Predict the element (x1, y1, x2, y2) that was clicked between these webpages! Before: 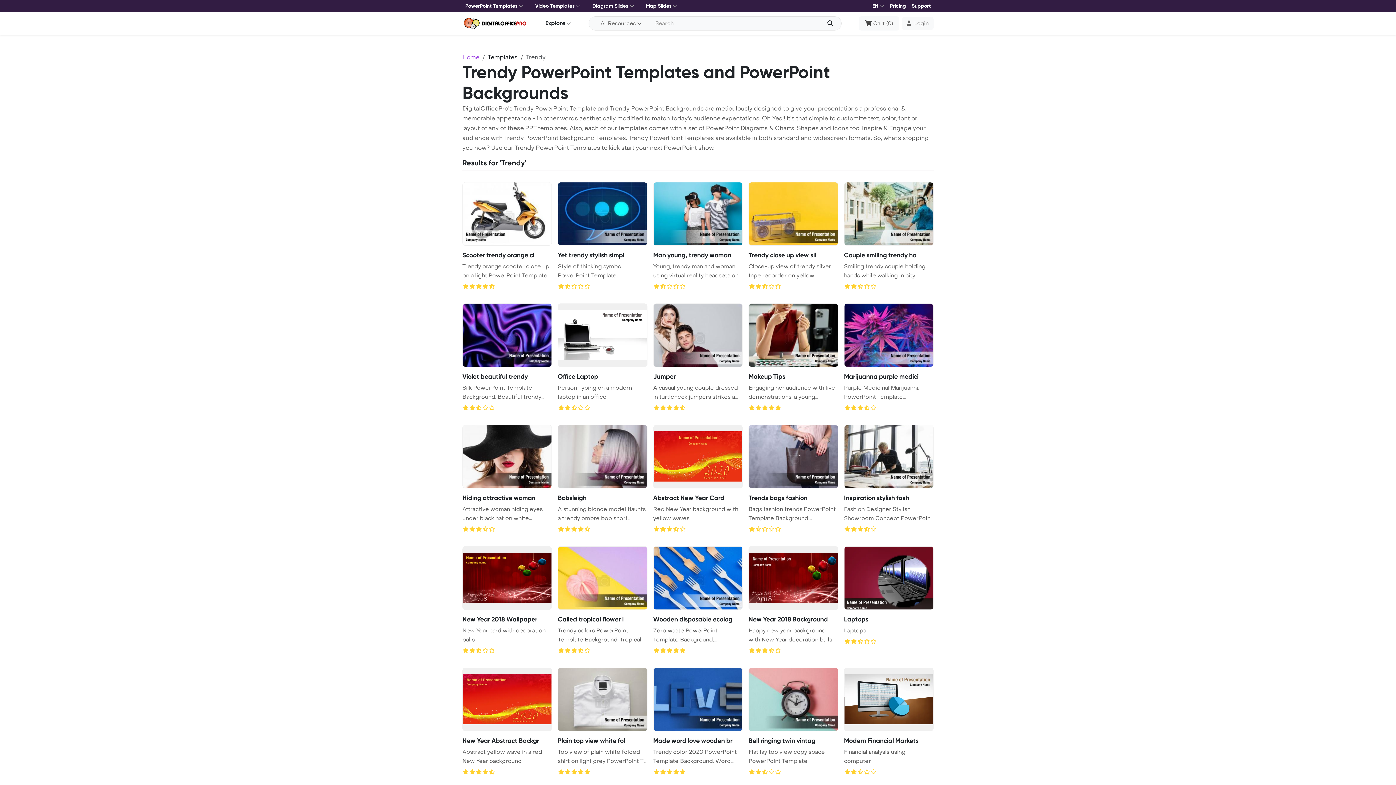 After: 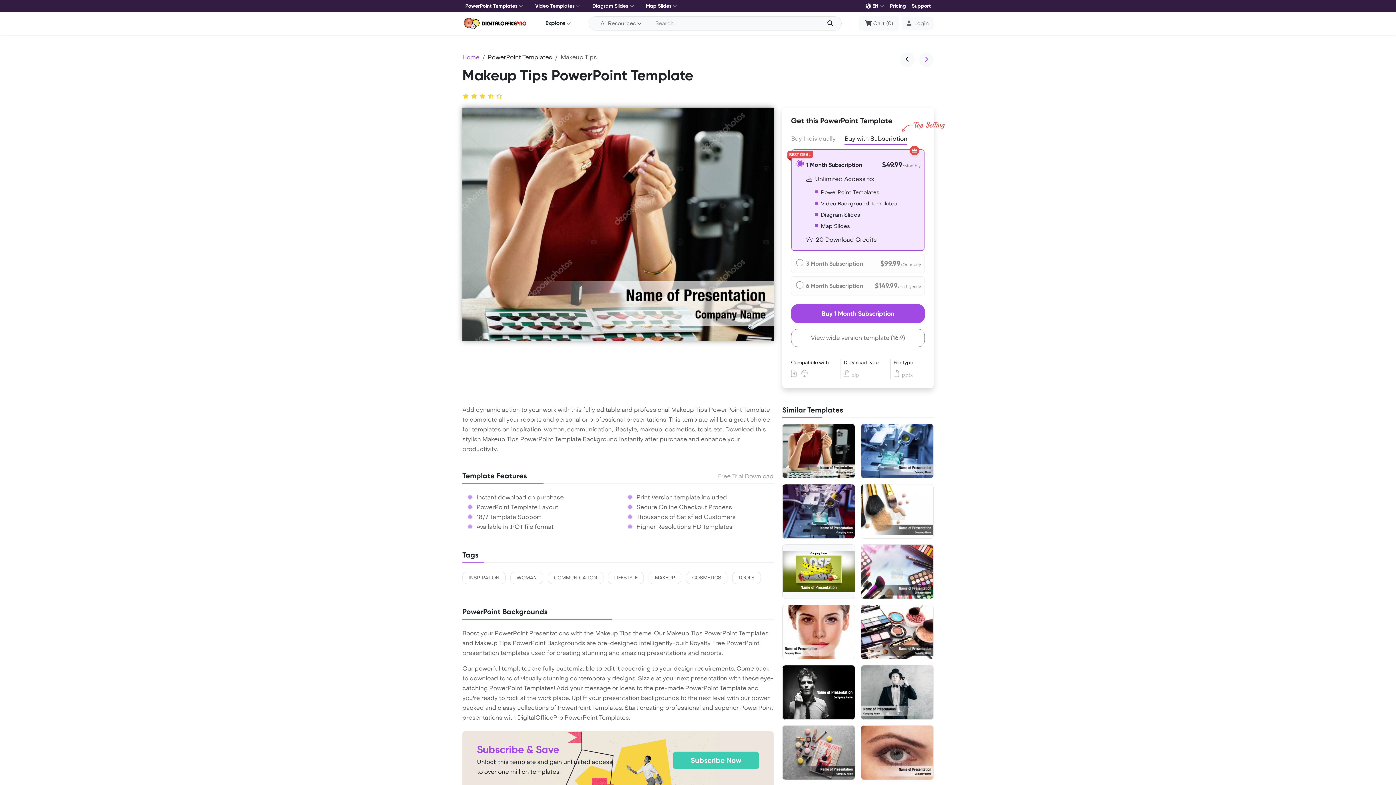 Action: label: Makeup Tips bbox: (748, 372, 838, 380)